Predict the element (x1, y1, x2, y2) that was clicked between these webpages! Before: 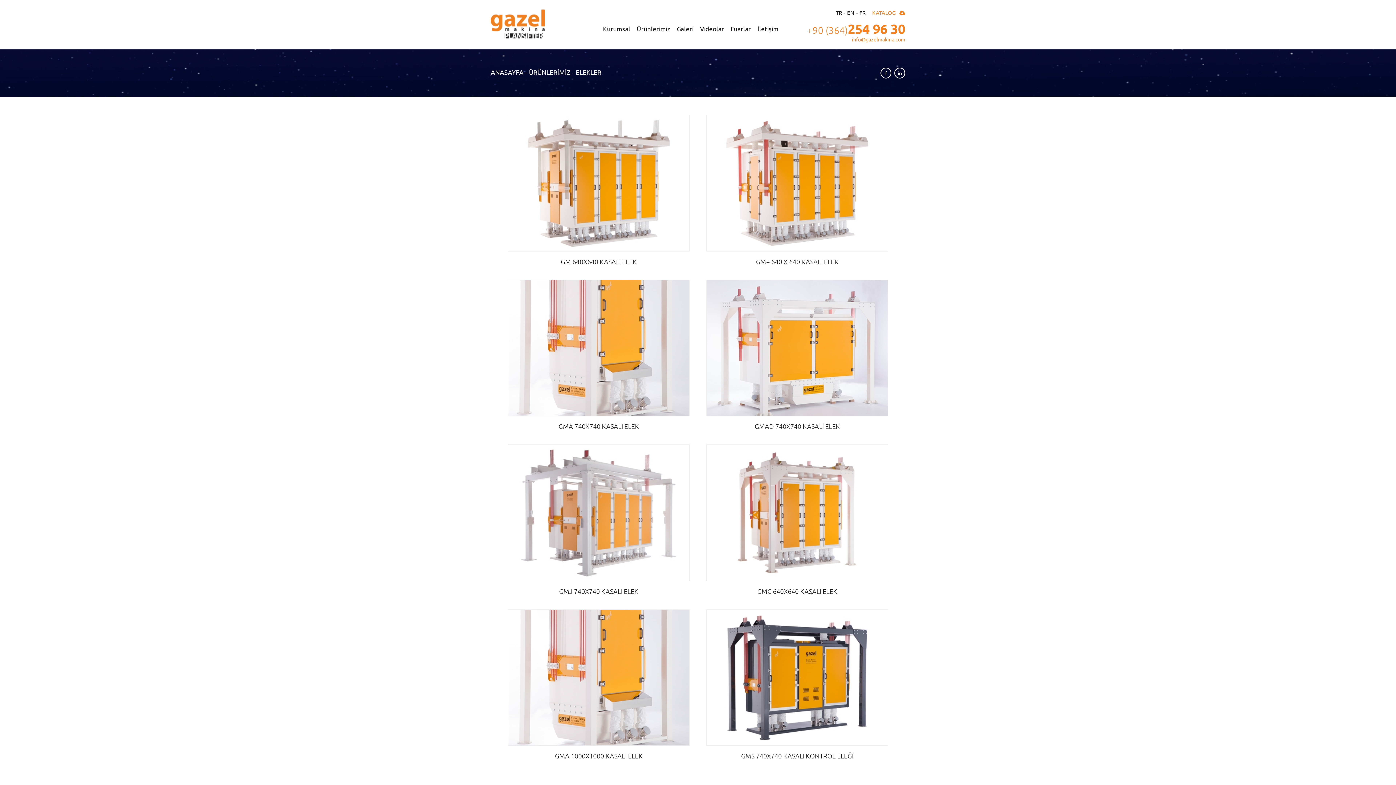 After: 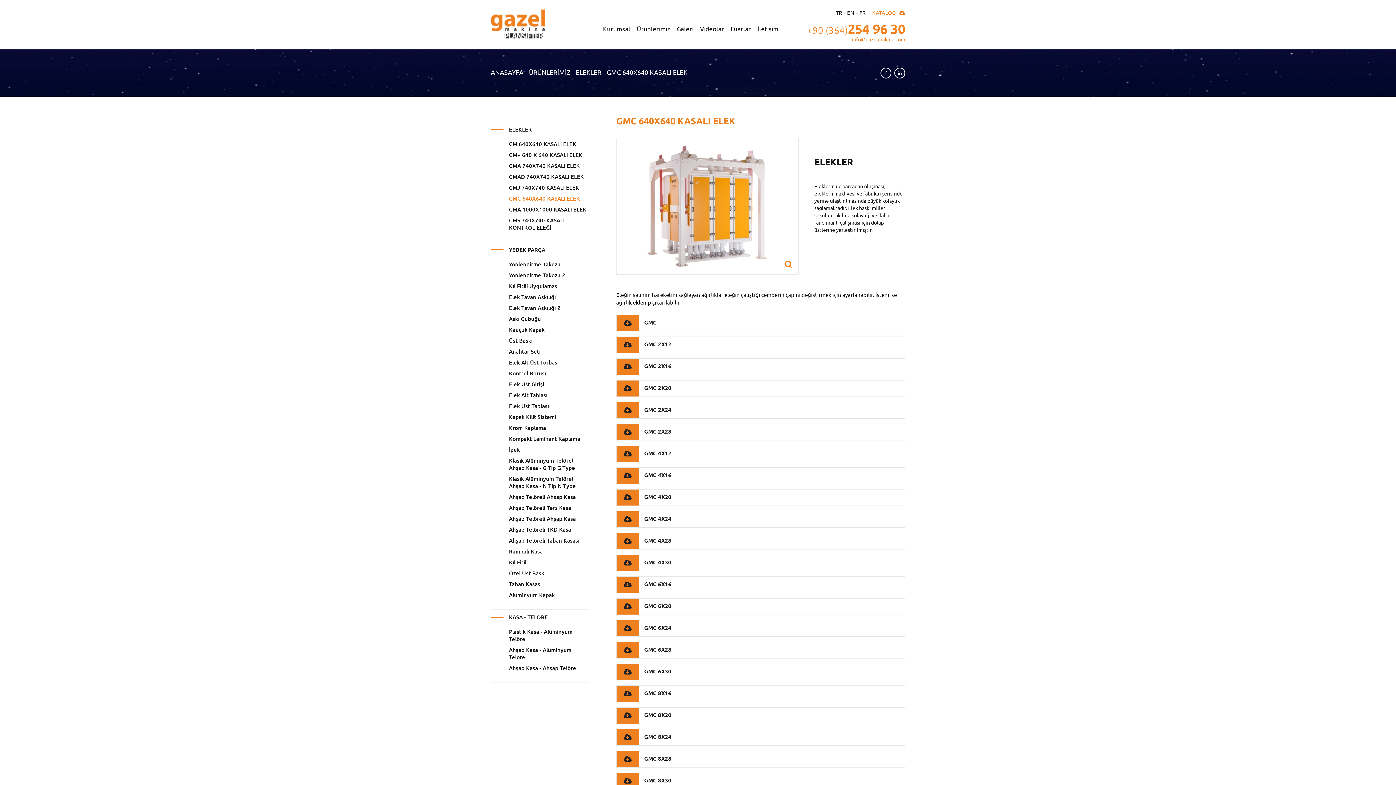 Action: label: GMC 640X640 KASALI ELEK bbox: (706, 444, 888, 601)